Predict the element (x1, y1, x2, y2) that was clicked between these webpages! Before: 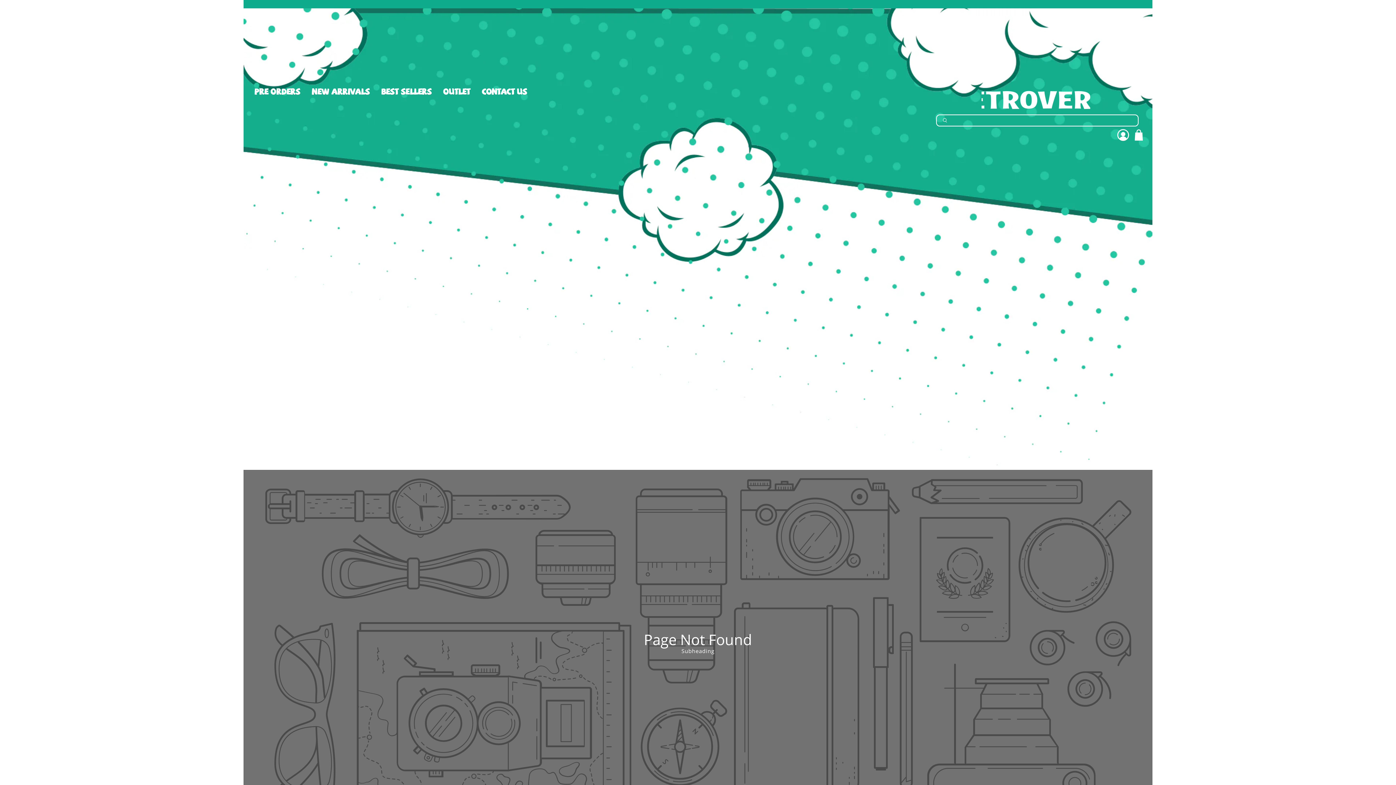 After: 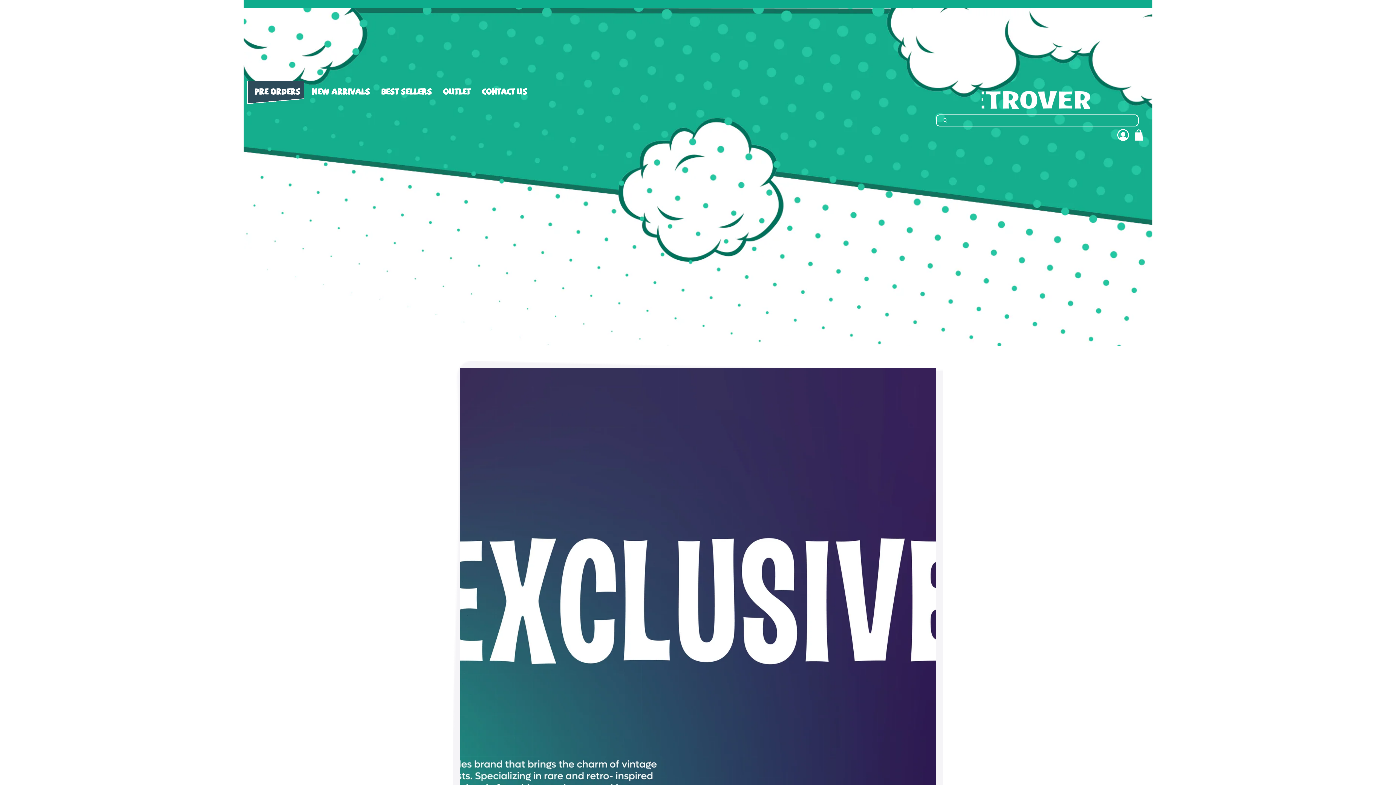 Action: bbox: (247, 80, 304, 103) label: PRE ORDERS